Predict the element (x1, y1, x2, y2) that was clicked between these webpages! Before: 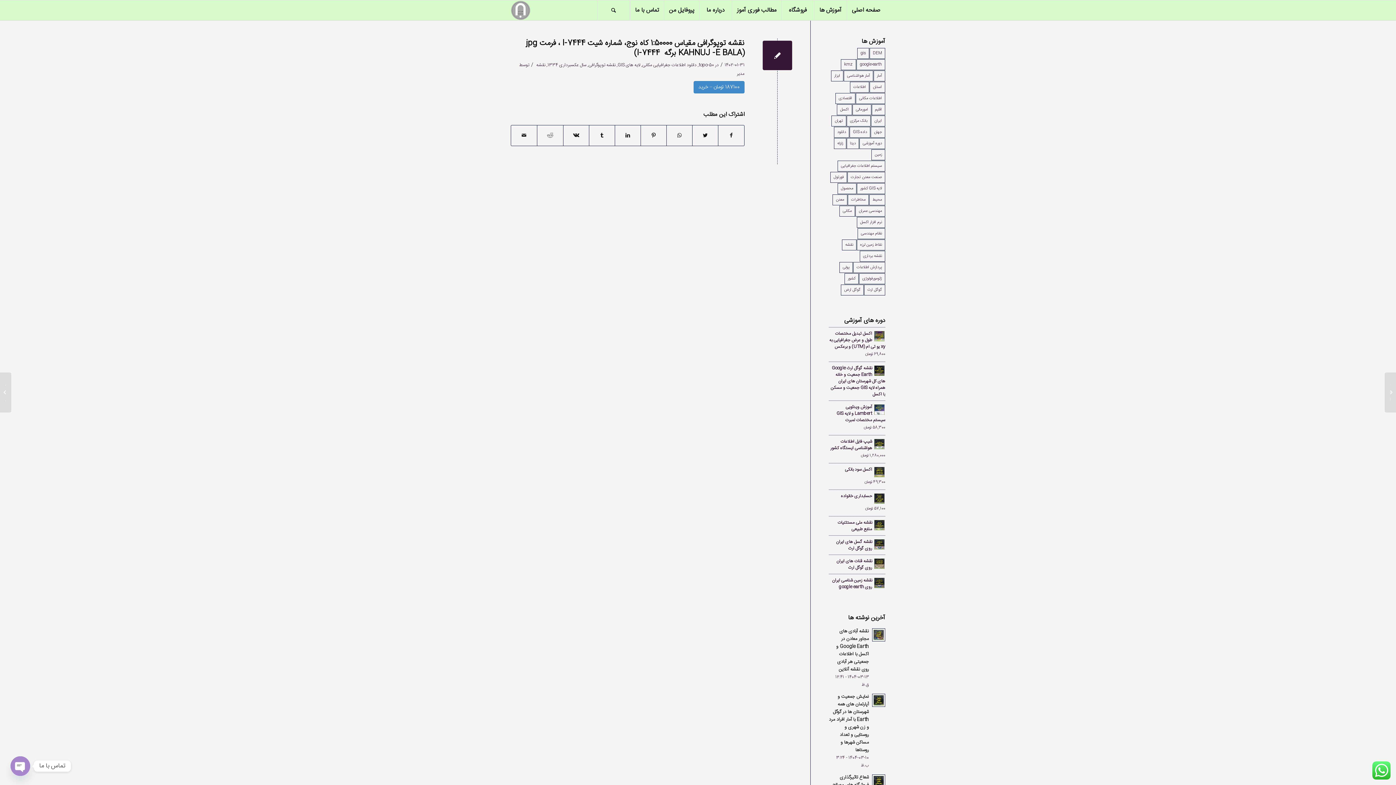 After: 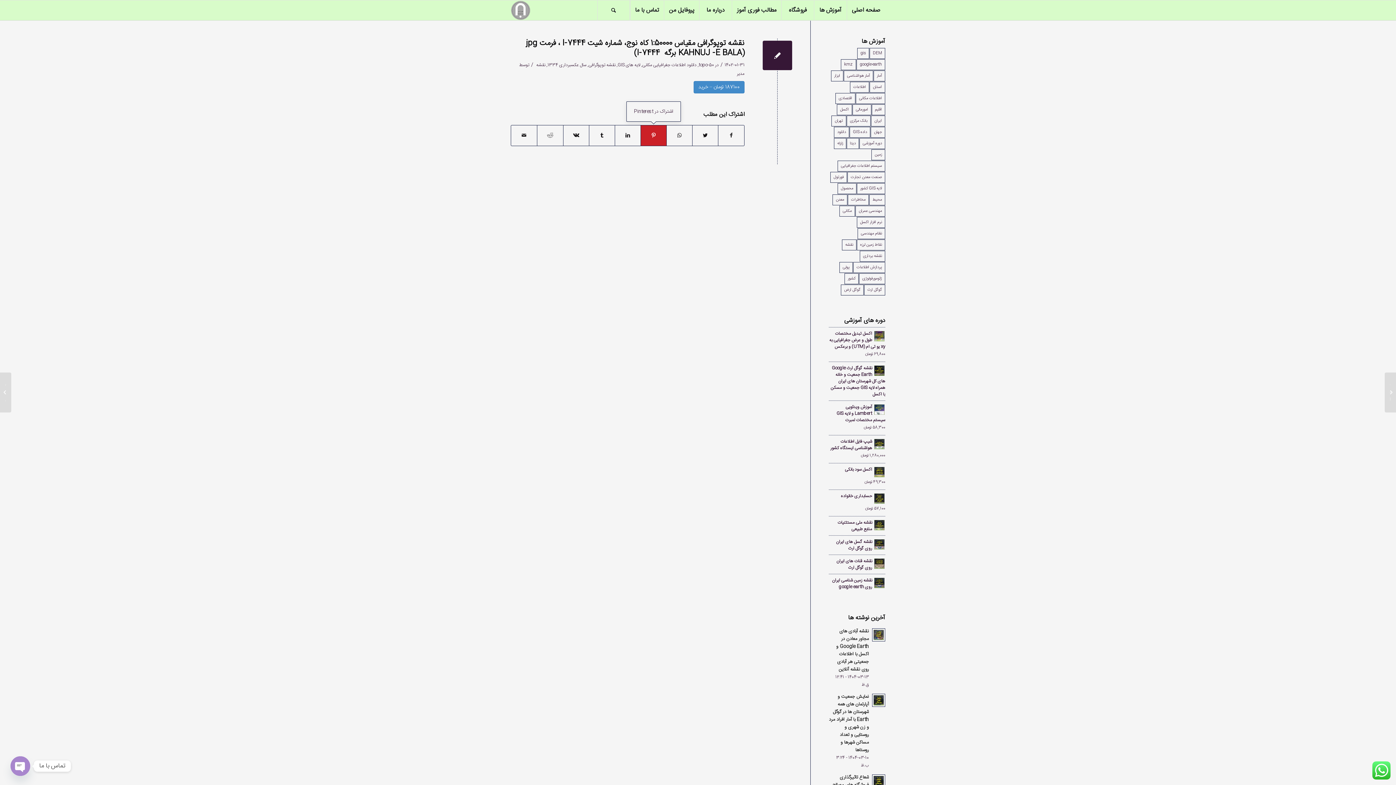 Action: label: اشتراک در Pinterest bbox: (641, 125, 666, 145)